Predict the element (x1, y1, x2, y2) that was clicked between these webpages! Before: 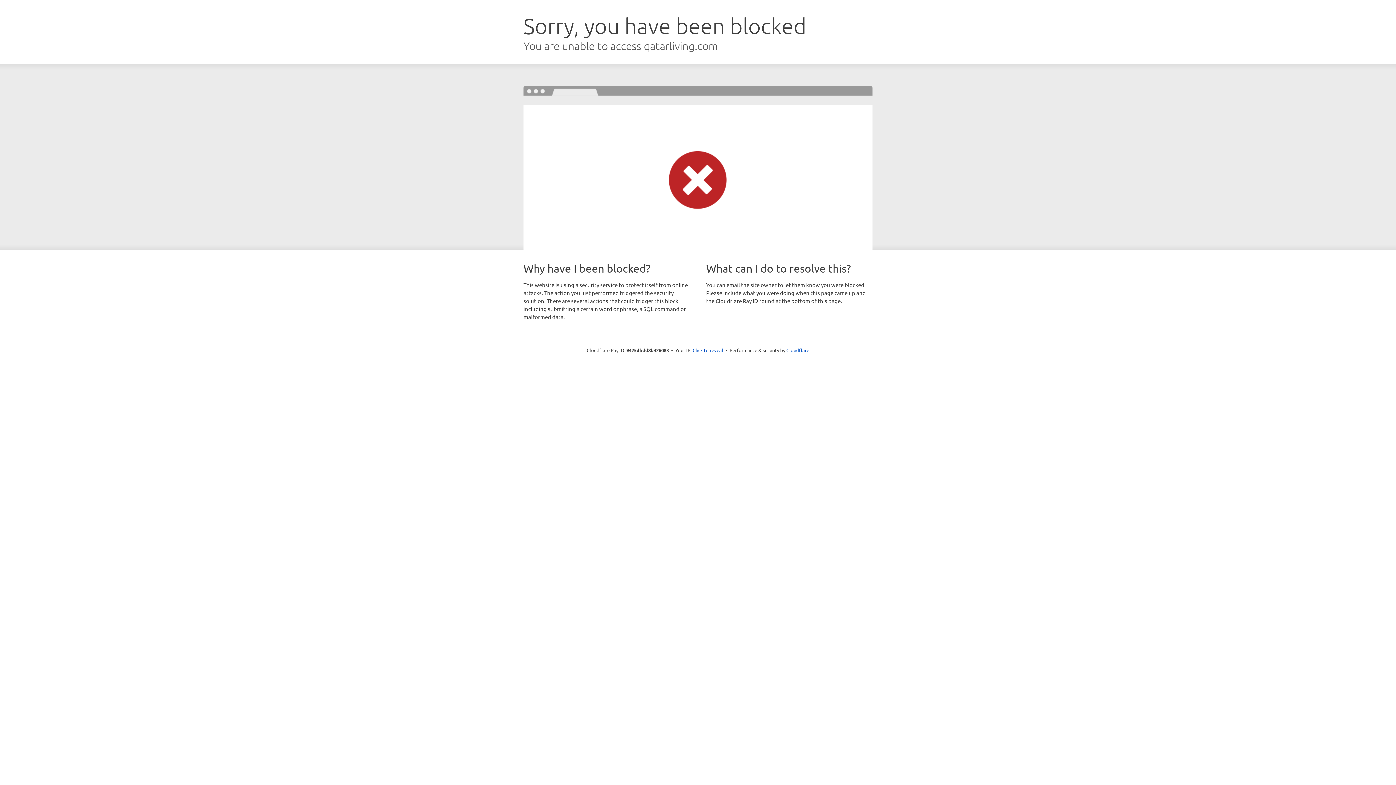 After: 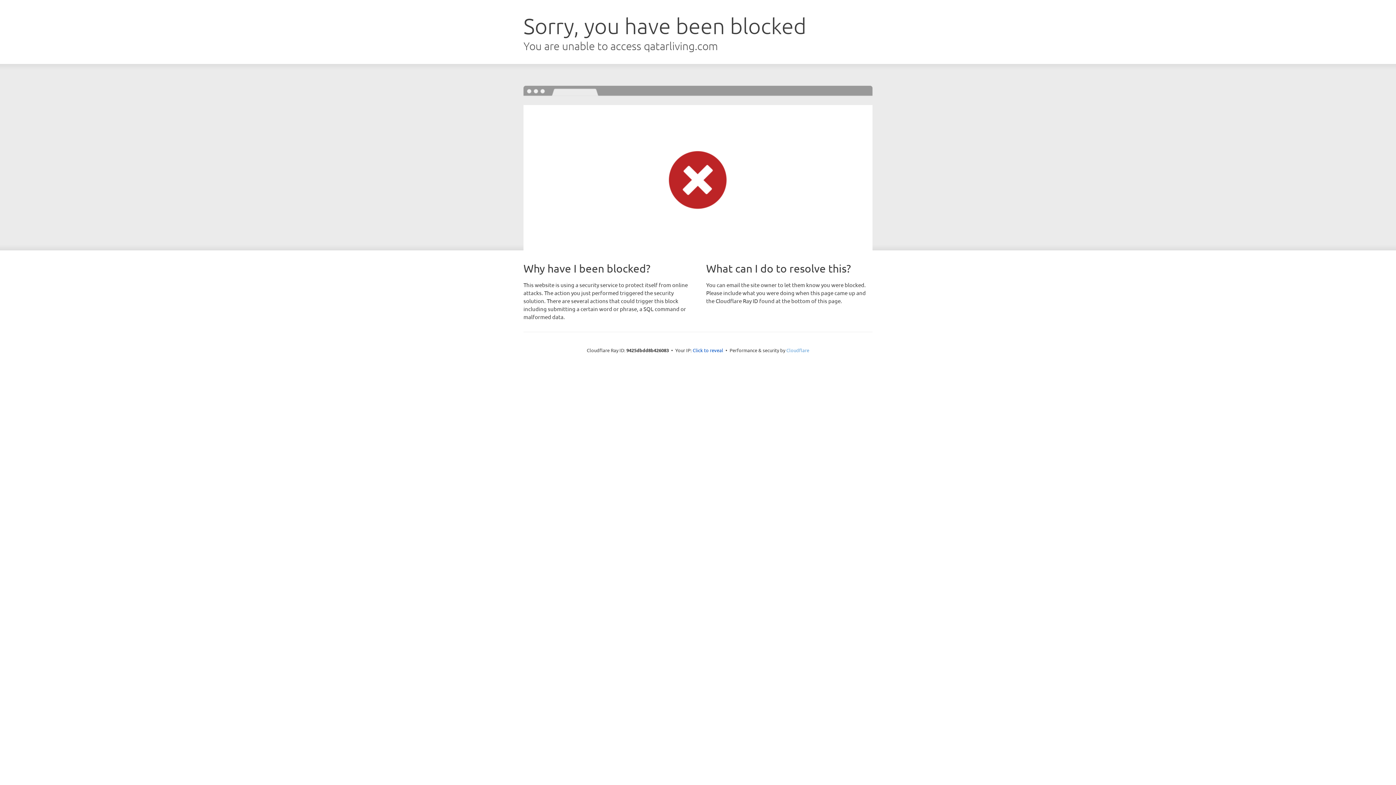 Action: bbox: (786, 347, 809, 353) label: Cloudflare